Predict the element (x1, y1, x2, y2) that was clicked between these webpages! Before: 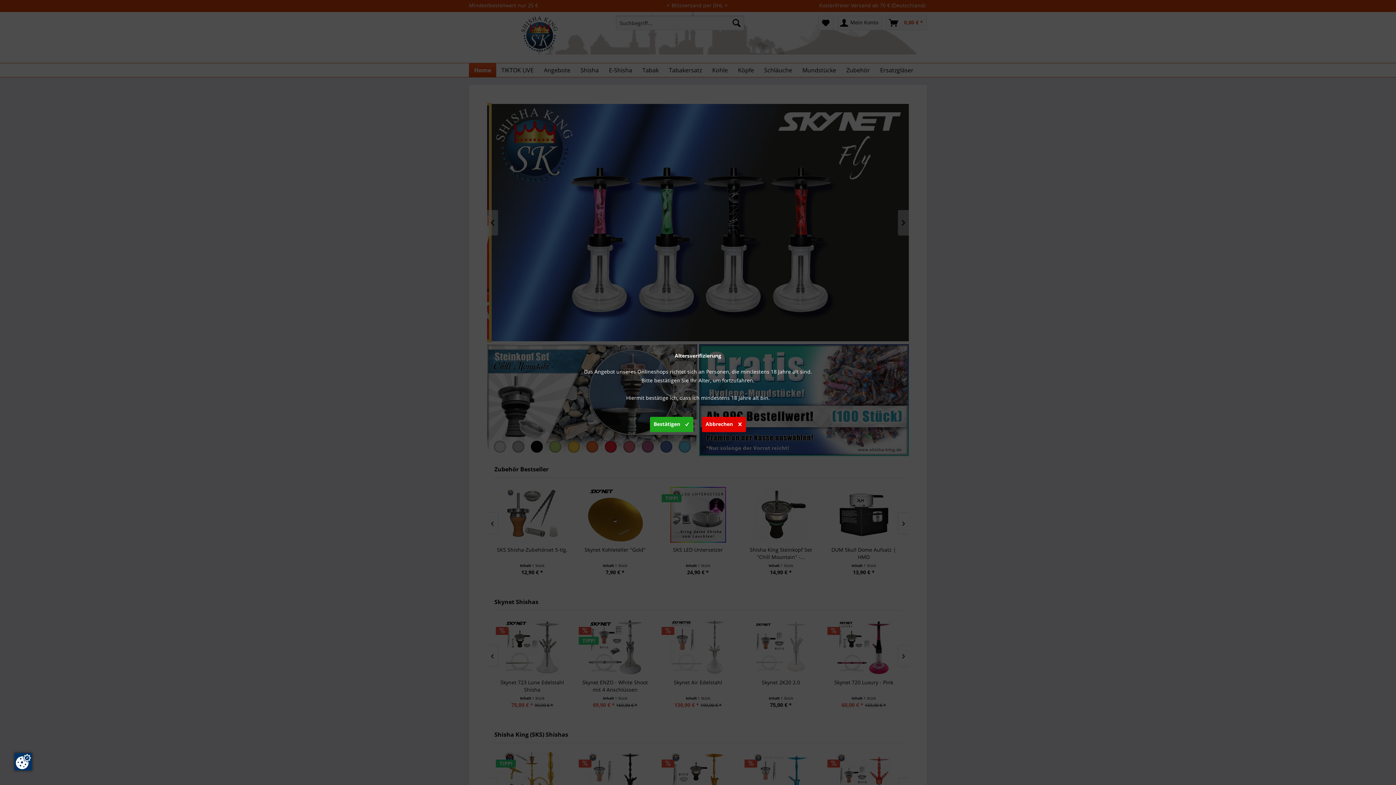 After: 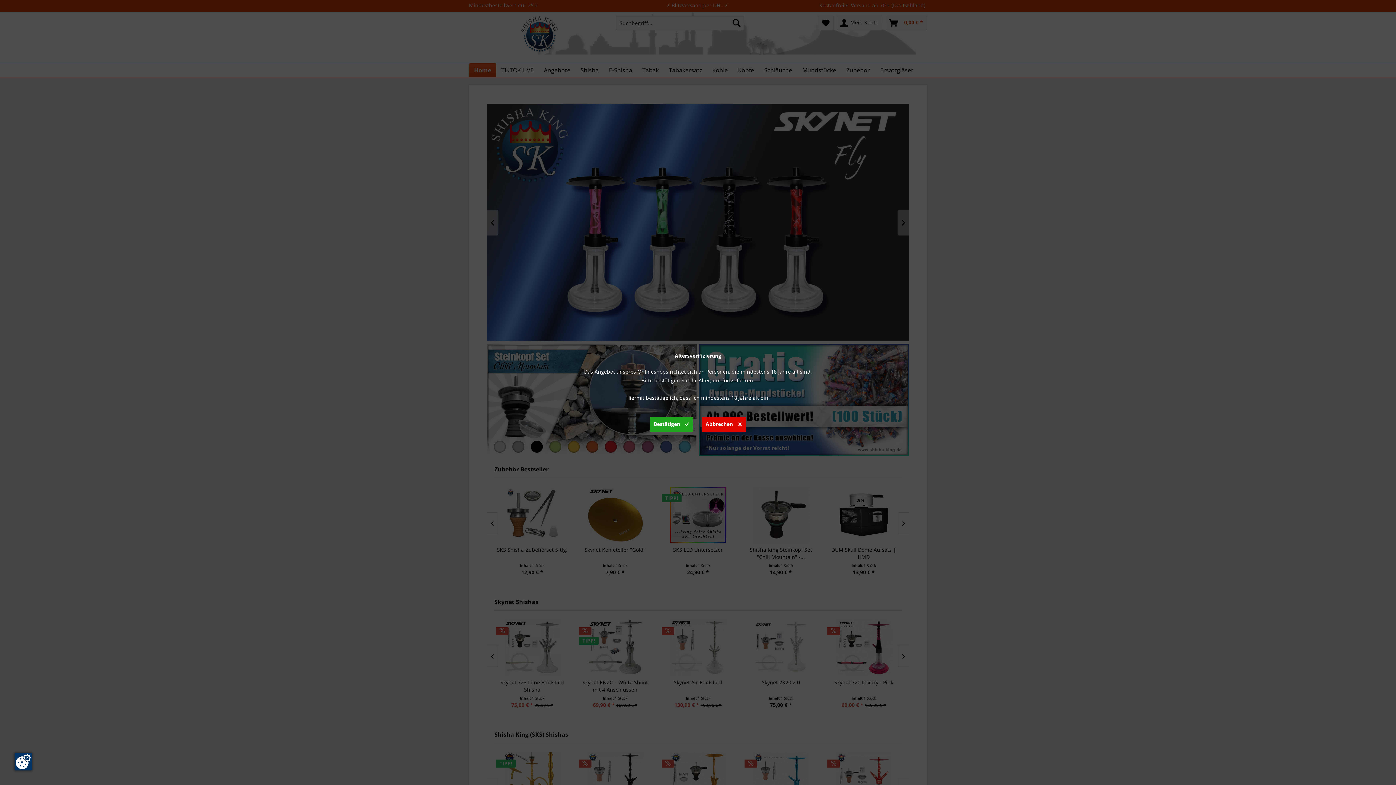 Action: label: Abbrechen bbox: (702, 417, 746, 432)